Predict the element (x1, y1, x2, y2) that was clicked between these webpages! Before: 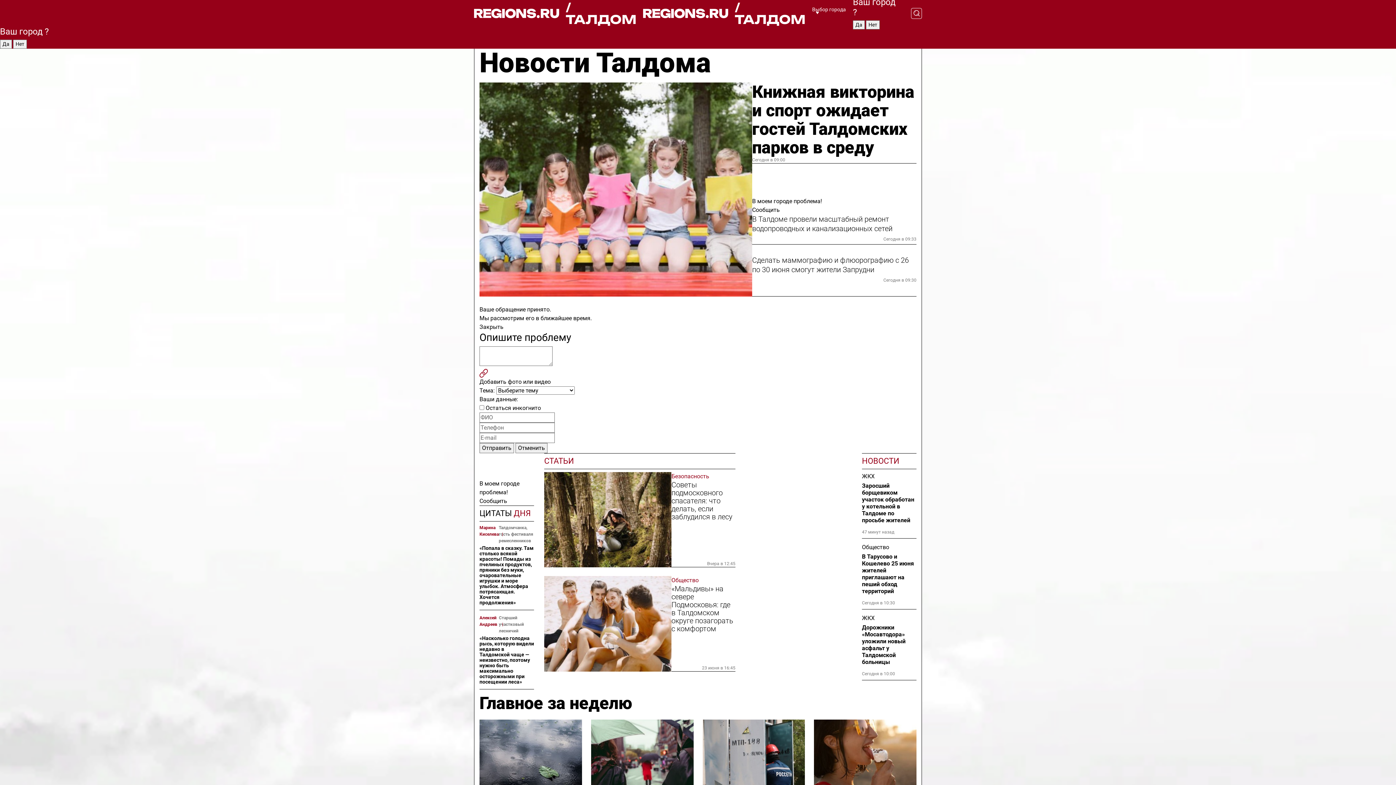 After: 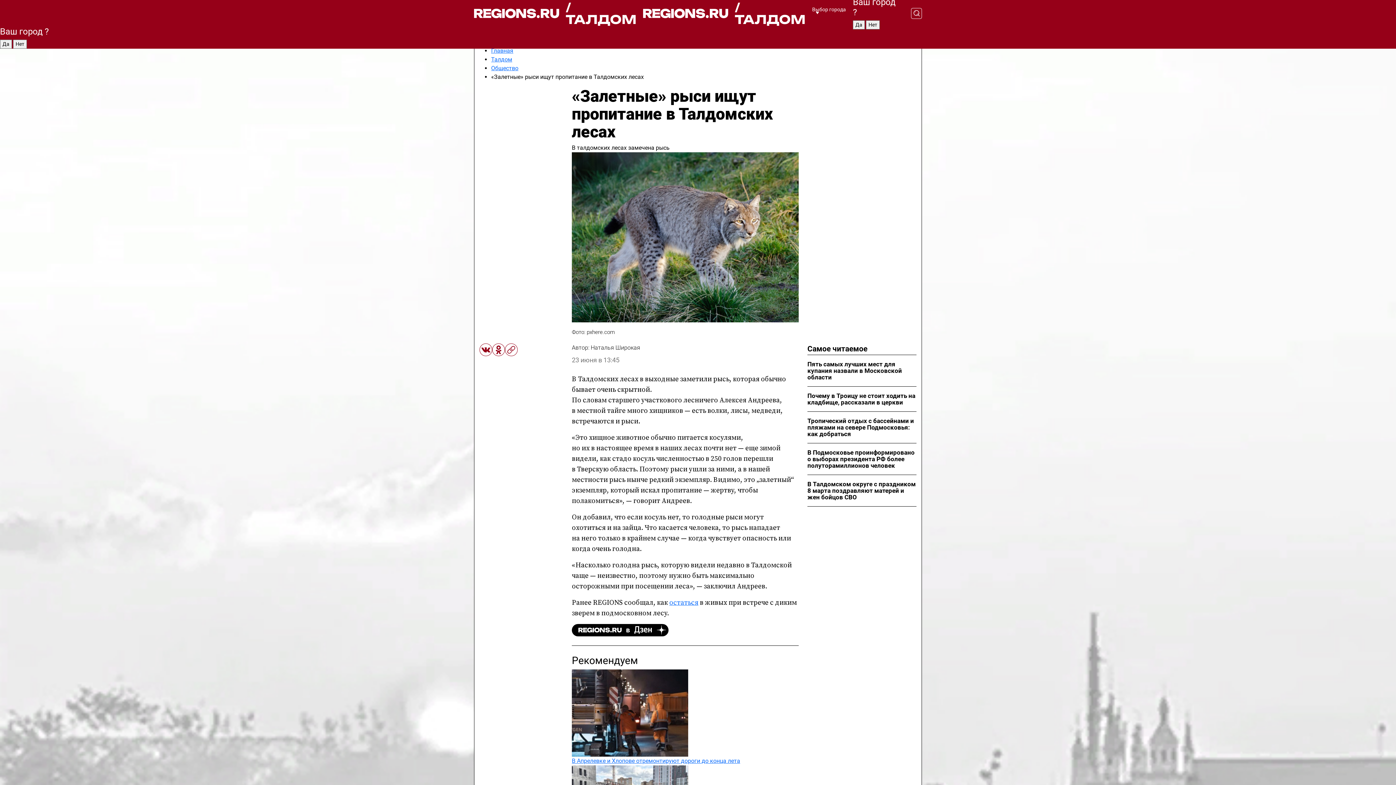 Action: label: «Насколько голодна рысь, которую видели недавно в Талдомской чаще — неизвестно, поэтому нужно быть максимально осторожными при посещении леса» bbox: (479, 635, 534, 685)